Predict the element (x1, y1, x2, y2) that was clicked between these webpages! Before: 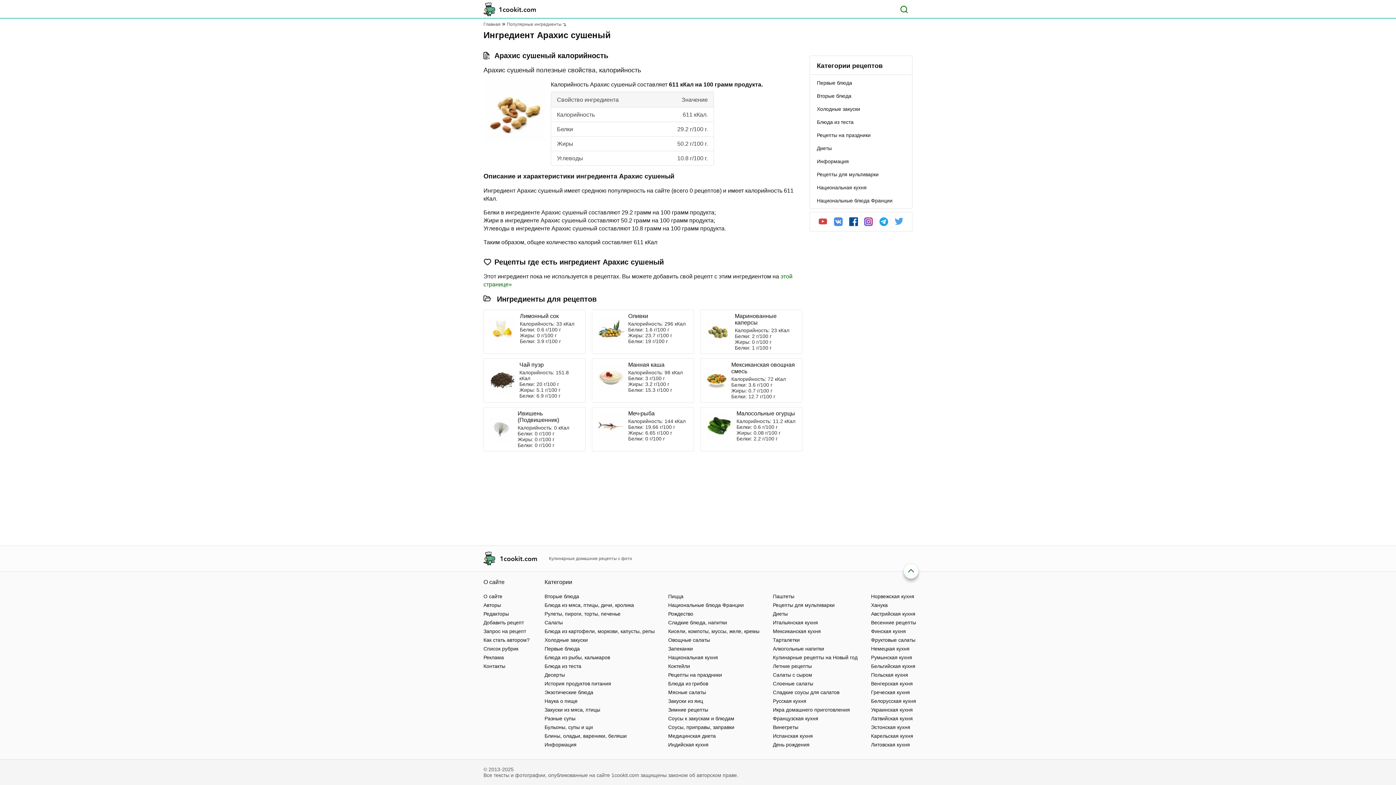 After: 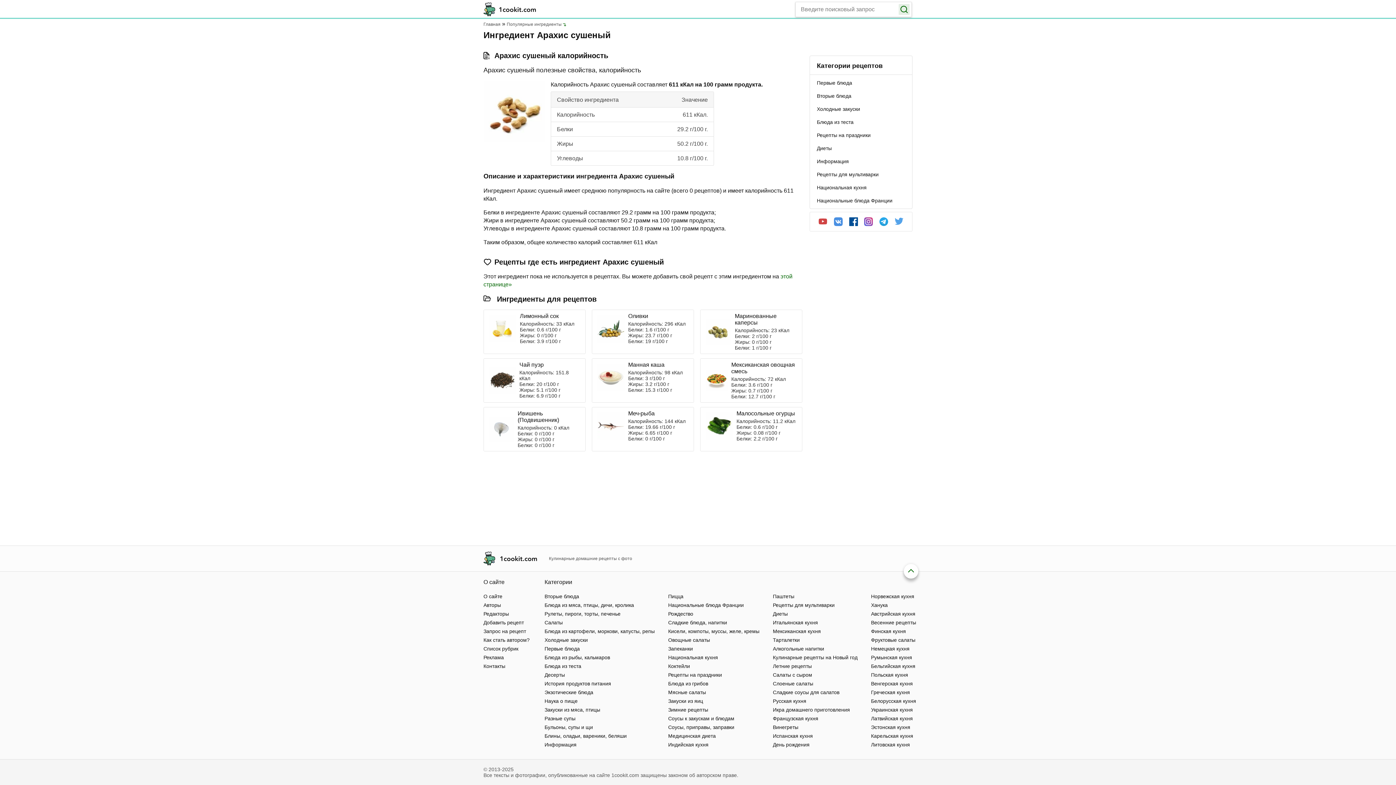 Action: label: Поиск bbox: (898, 4, 909, 14)